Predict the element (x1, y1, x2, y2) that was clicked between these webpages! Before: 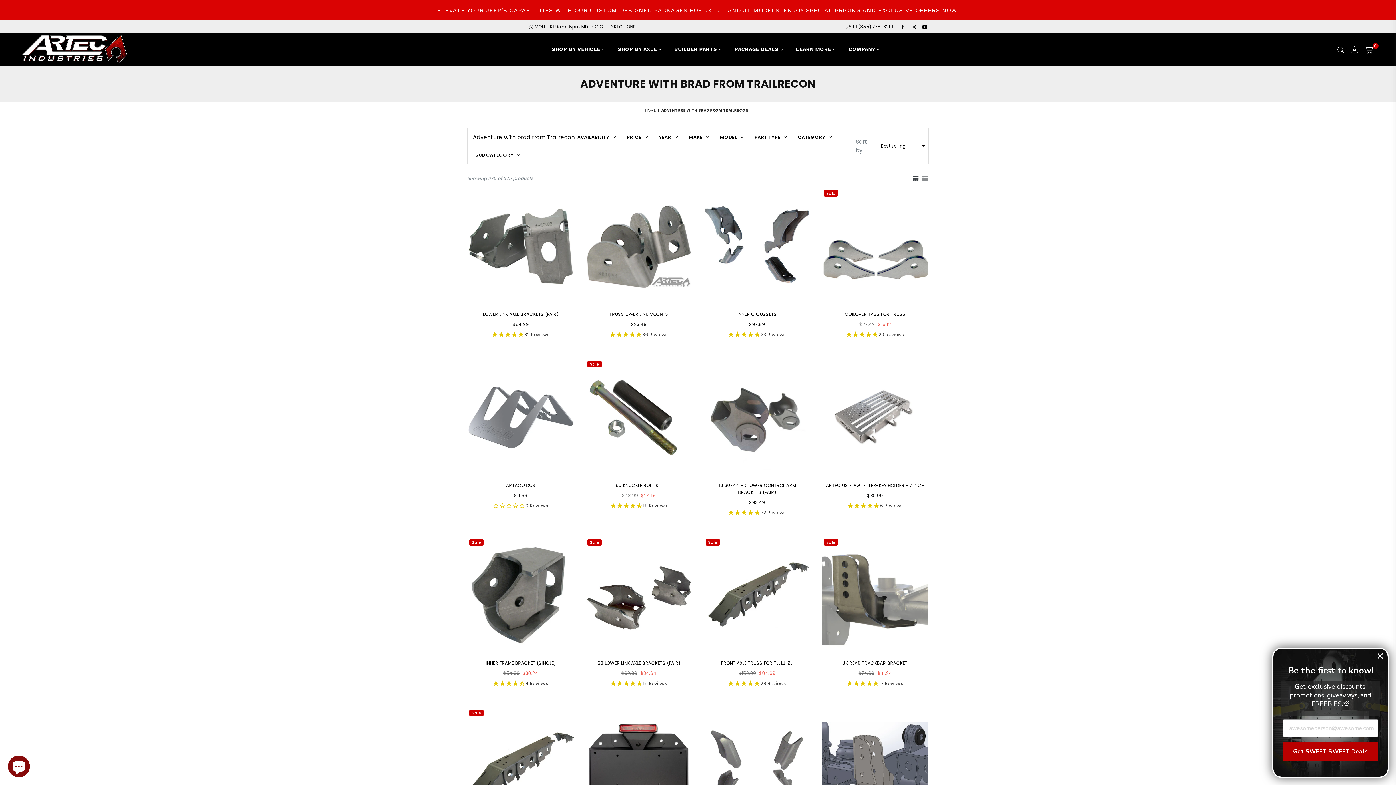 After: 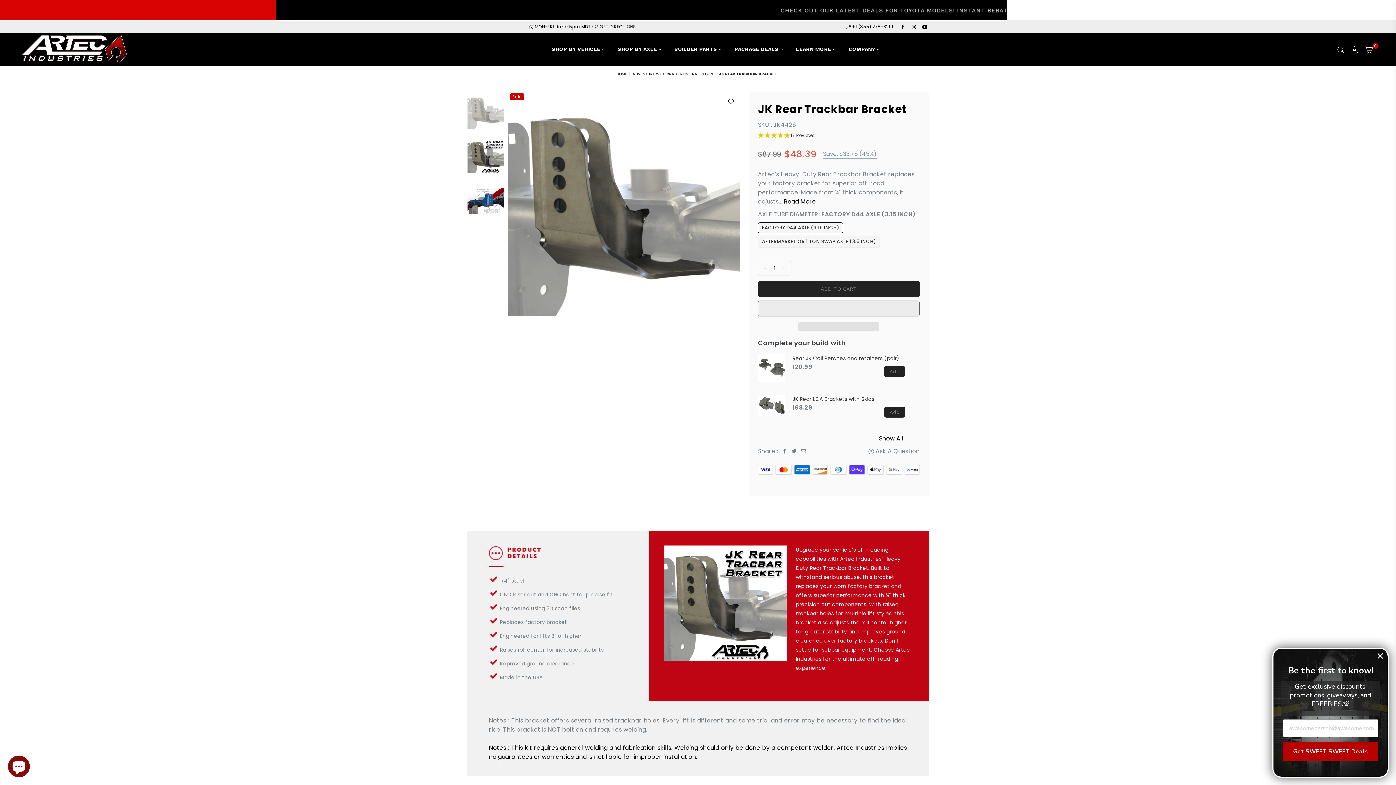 Action: bbox: (842, 660, 907, 666) label: JK REAR TRACKBAR BRACKET